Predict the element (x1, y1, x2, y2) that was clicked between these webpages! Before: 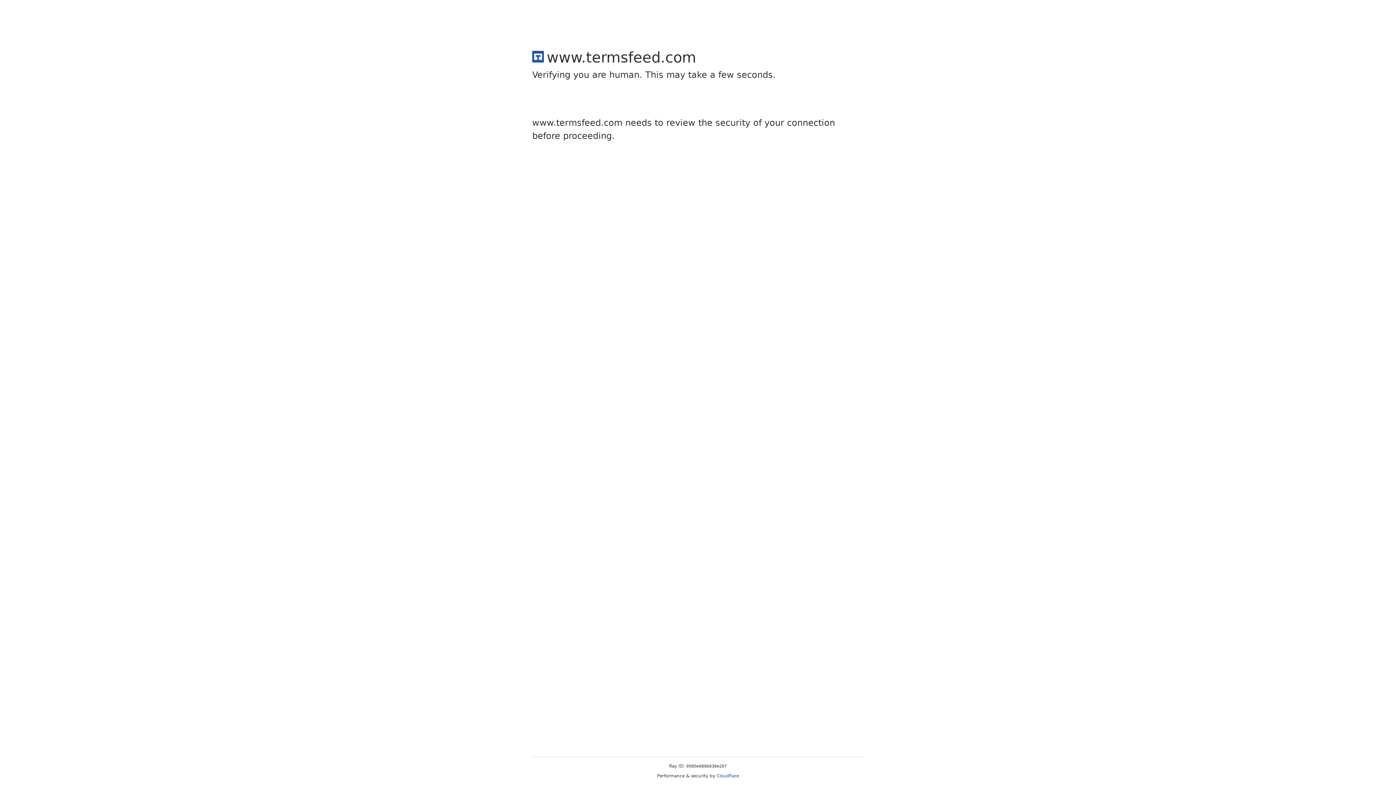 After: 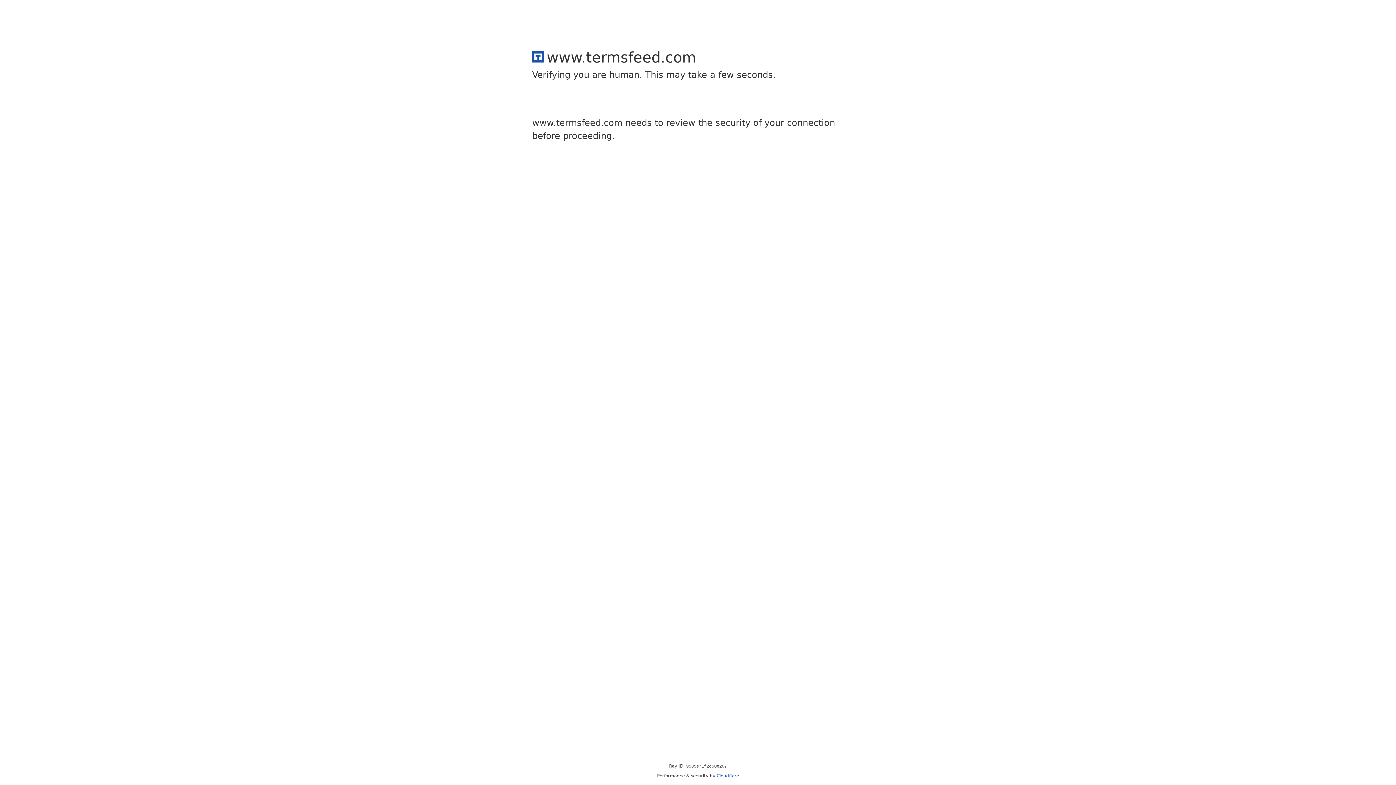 Action: bbox: (716, 773, 739, 778) label: Cloudflare